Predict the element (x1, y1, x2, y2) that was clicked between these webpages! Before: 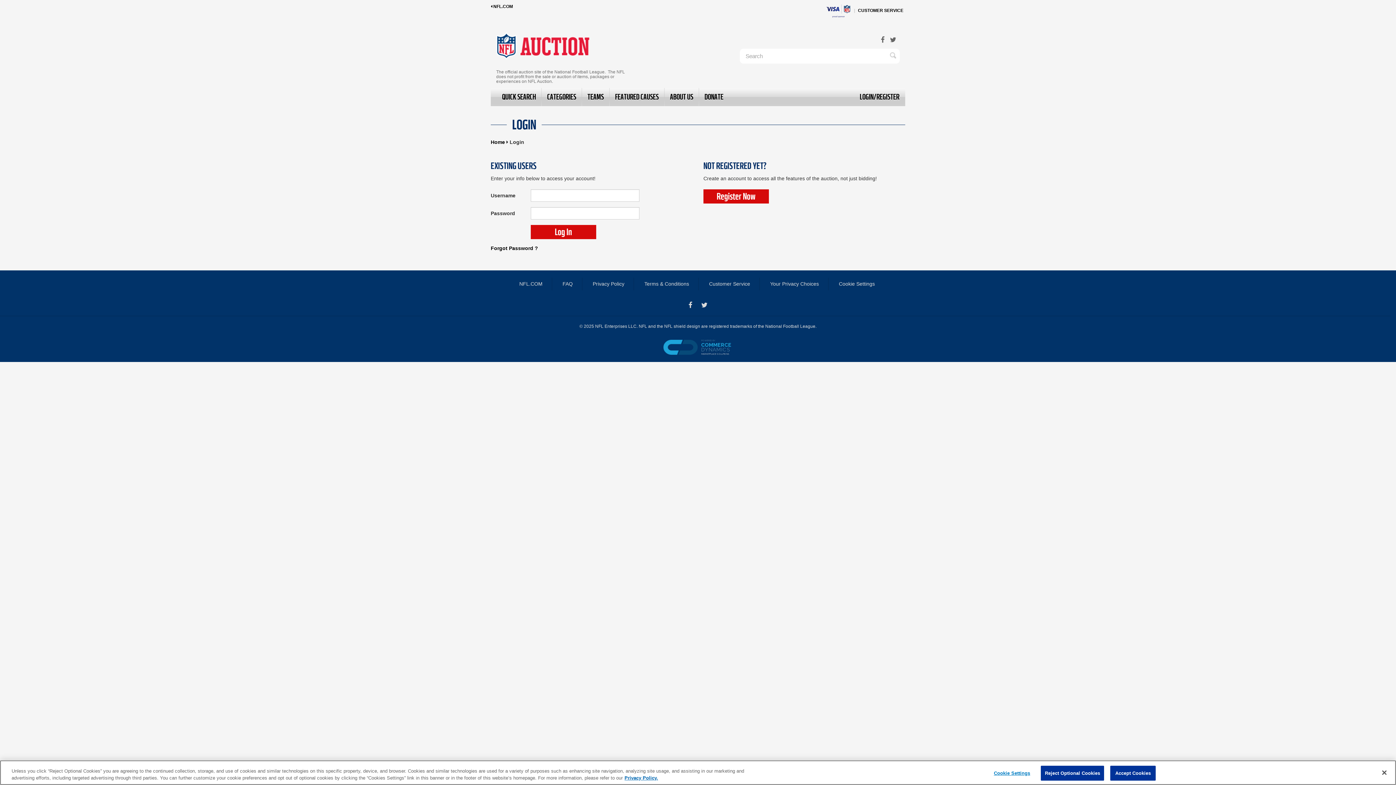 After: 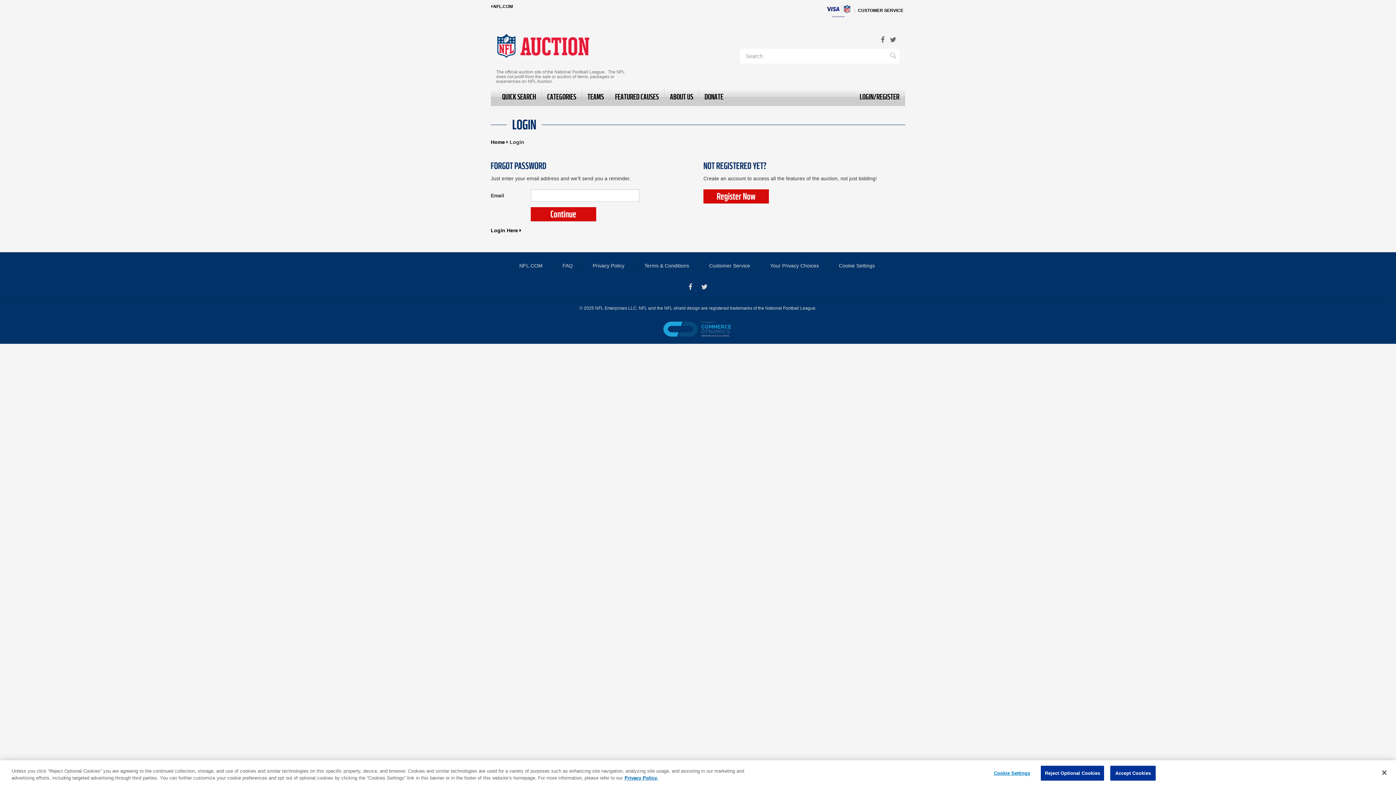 Action: bbox: (490, 245, 538, 251) label: Forgot Password ?